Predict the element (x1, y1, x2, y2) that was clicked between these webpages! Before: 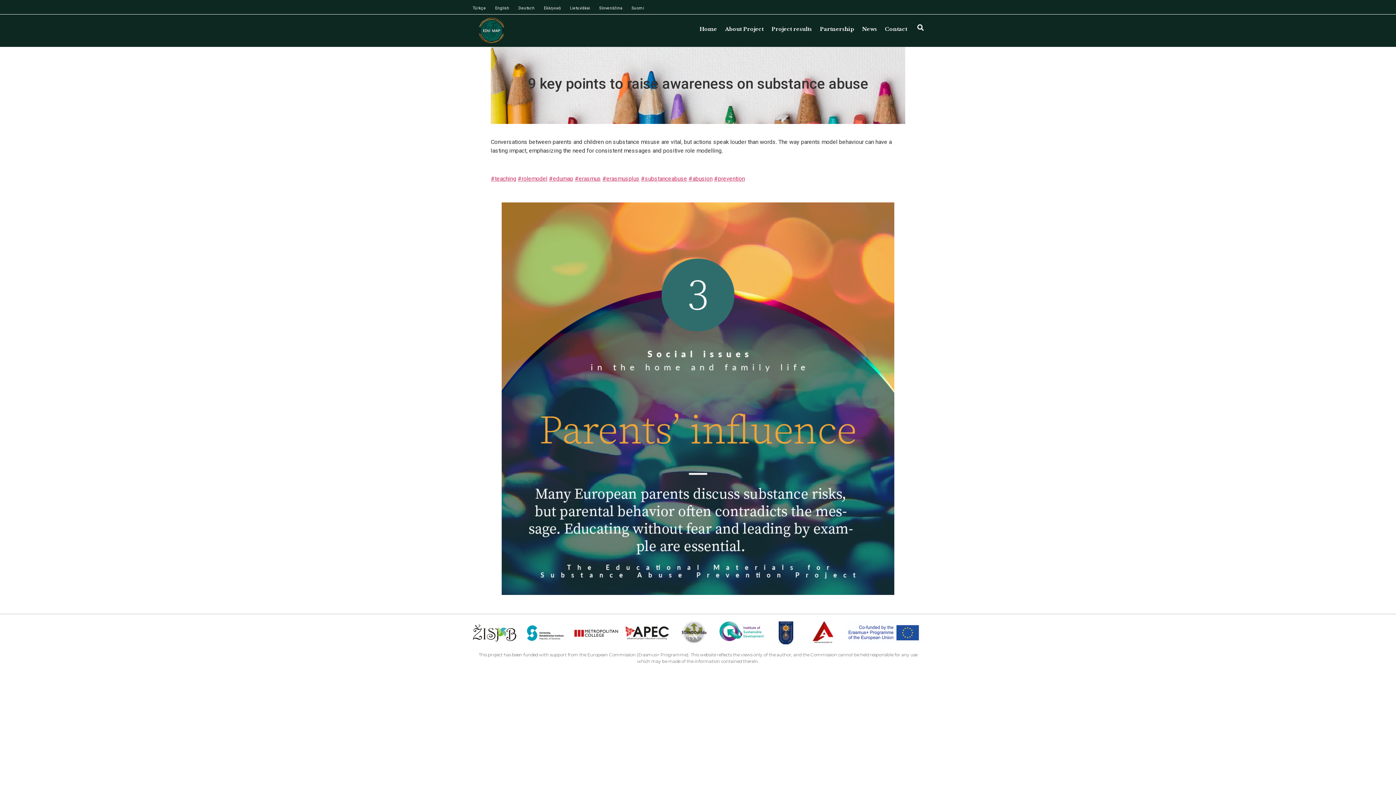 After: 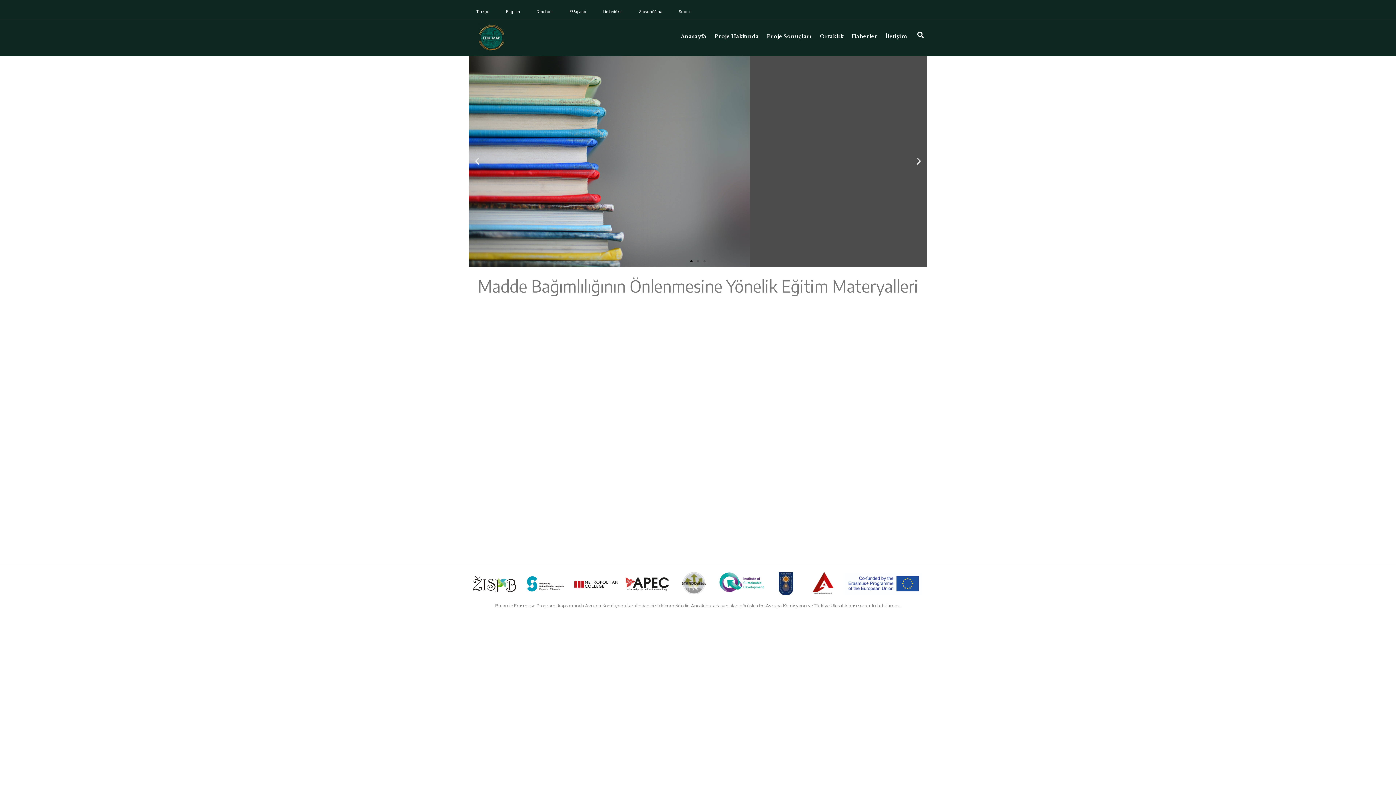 Action: label: Türkçe bbox: (469, 1, 486, 14)